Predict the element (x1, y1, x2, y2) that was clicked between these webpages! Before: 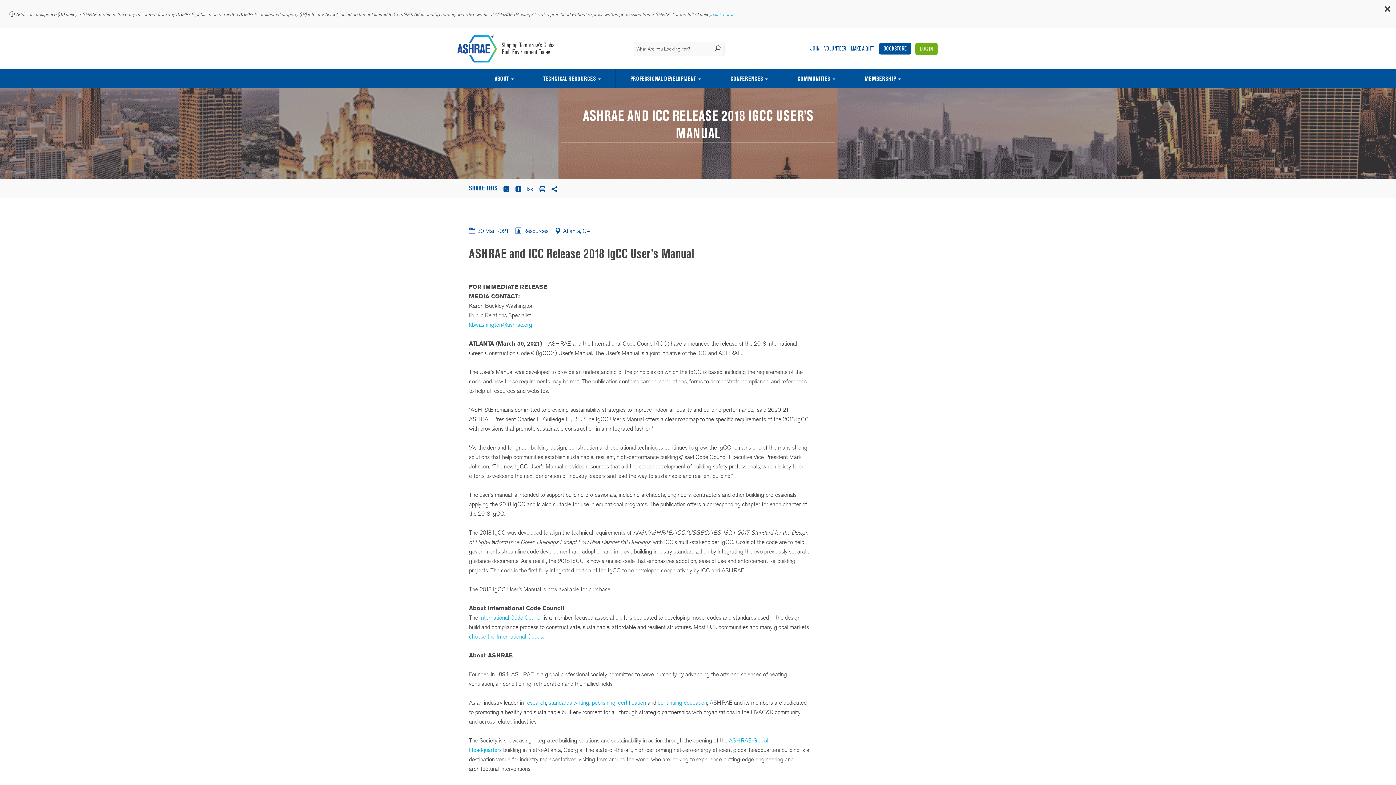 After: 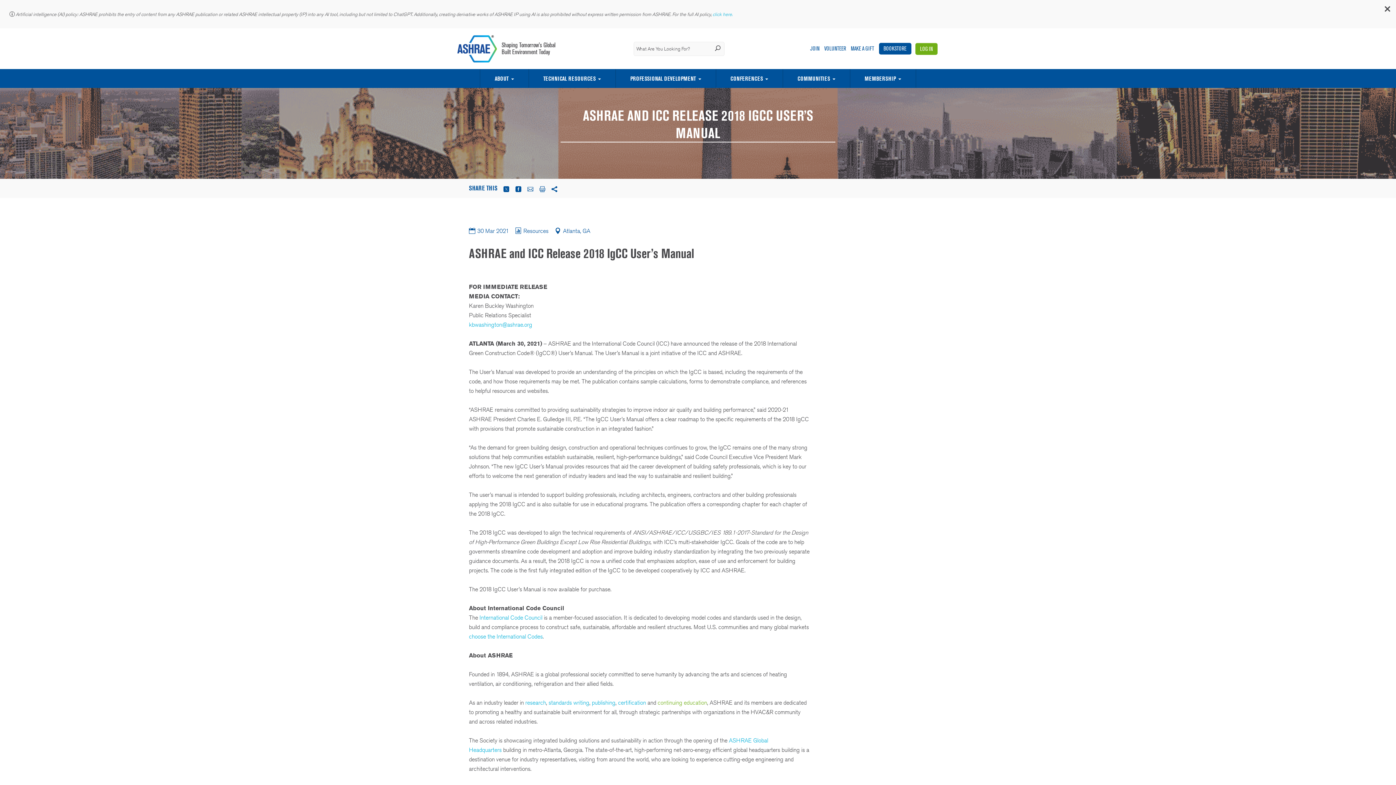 Action: bbox: (657, 699, 707, 706) label: continuing education